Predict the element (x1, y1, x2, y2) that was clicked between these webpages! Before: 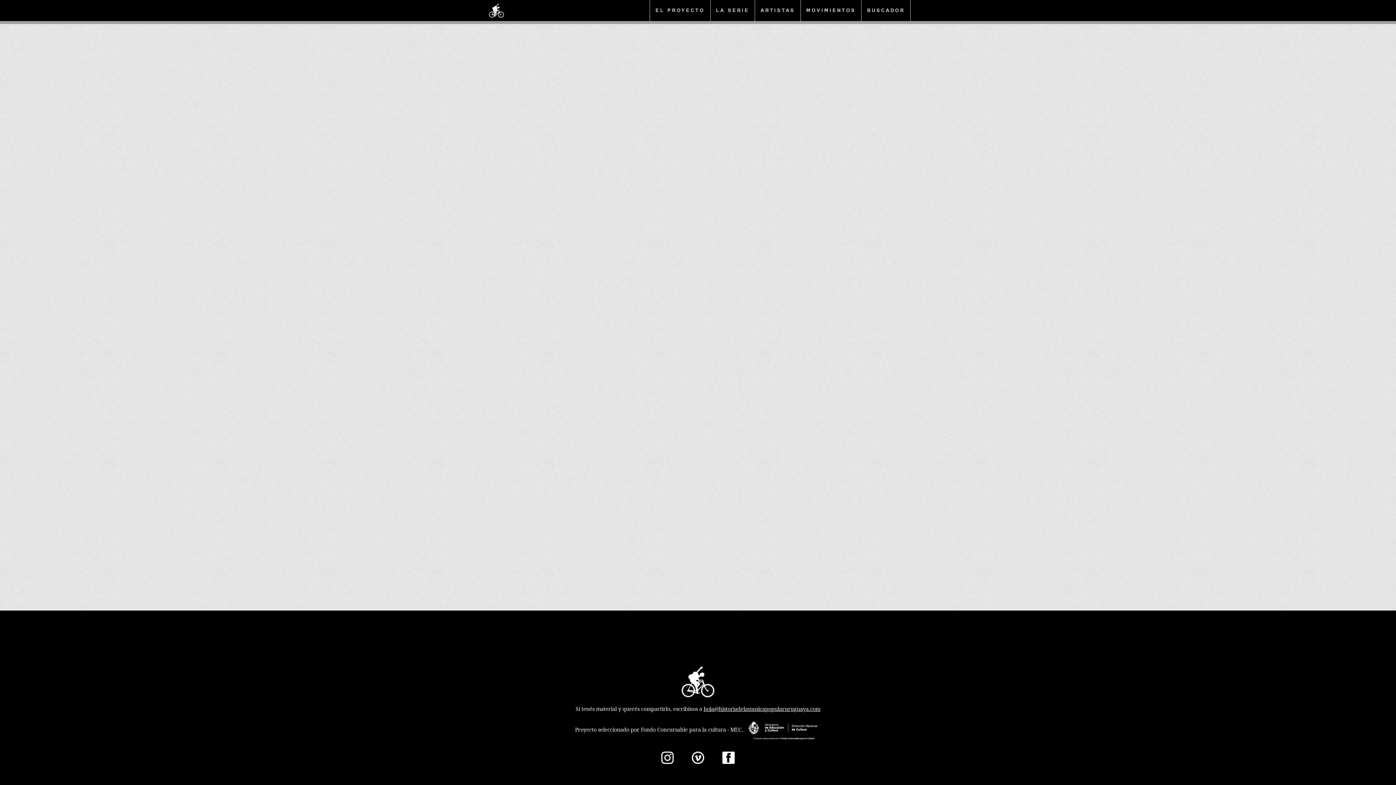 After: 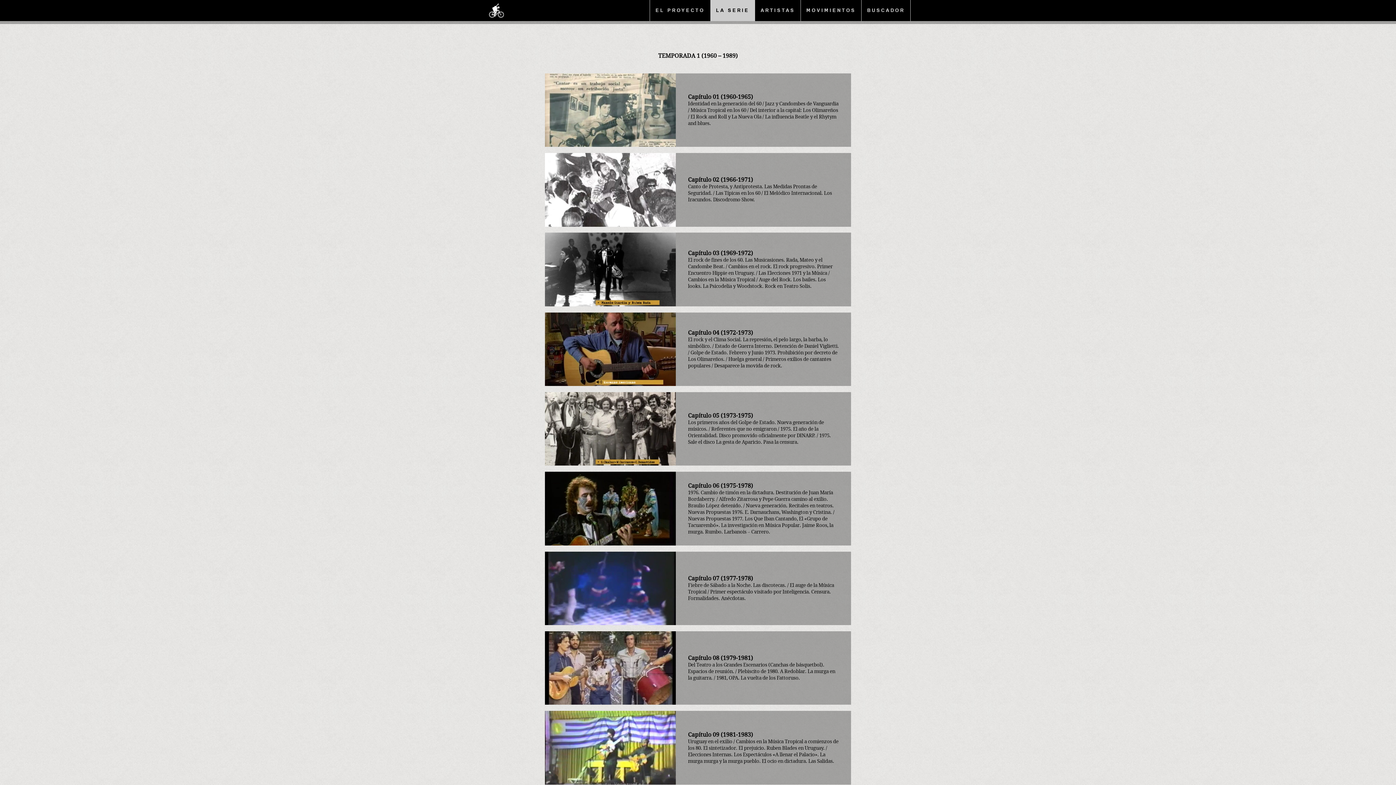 Action: label: LA SERIE bbox: (710, 0, 755, 21)